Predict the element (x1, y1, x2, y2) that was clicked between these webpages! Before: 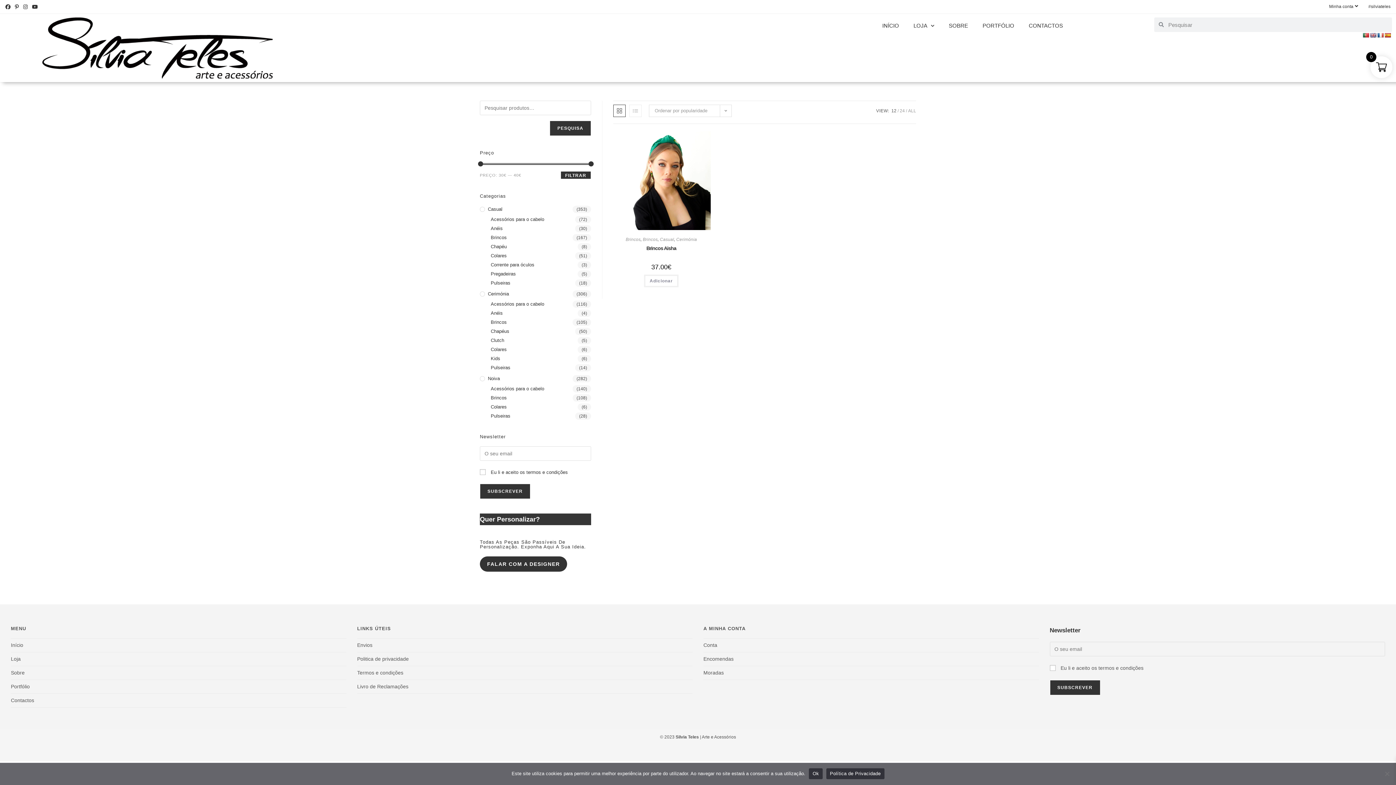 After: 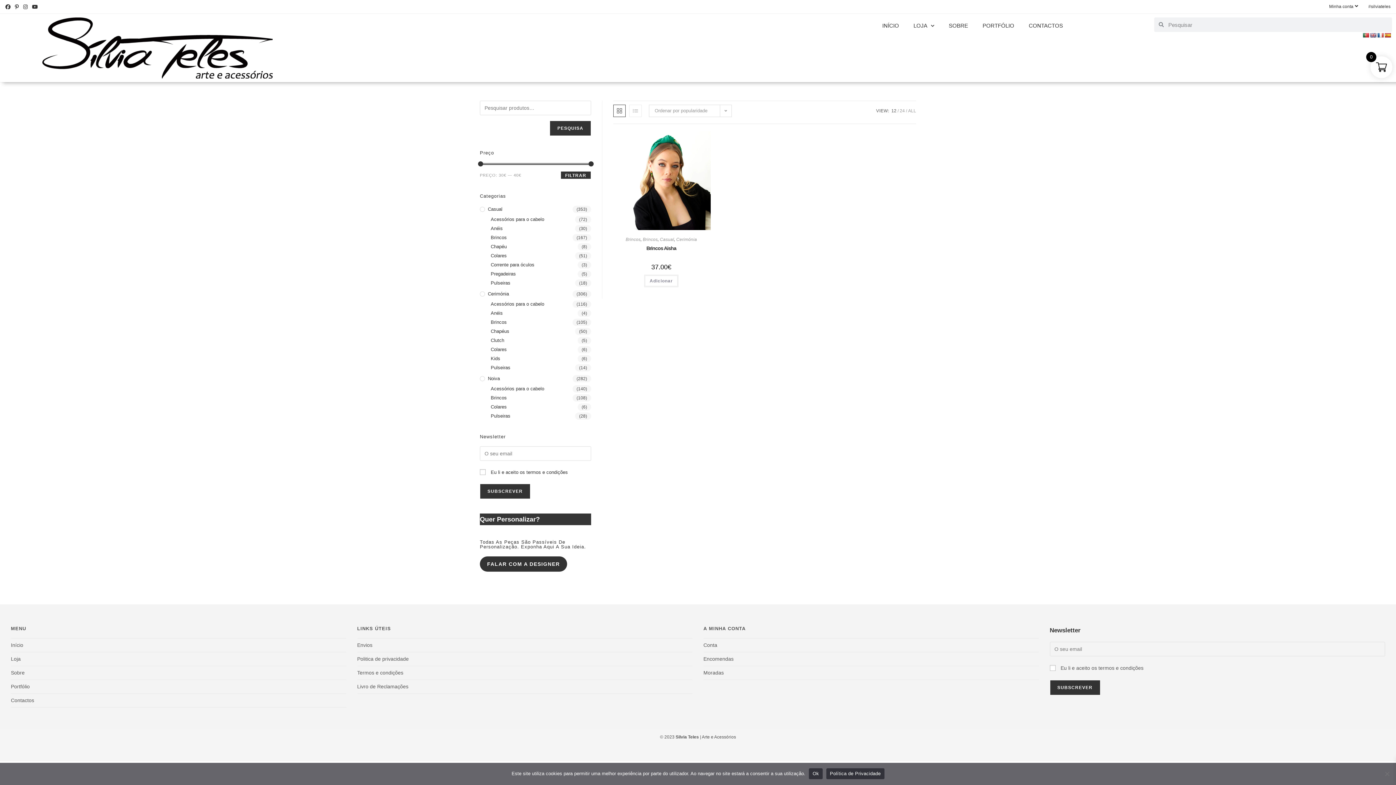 Action: label: 12 bbox: (891, 108, 896, 113)